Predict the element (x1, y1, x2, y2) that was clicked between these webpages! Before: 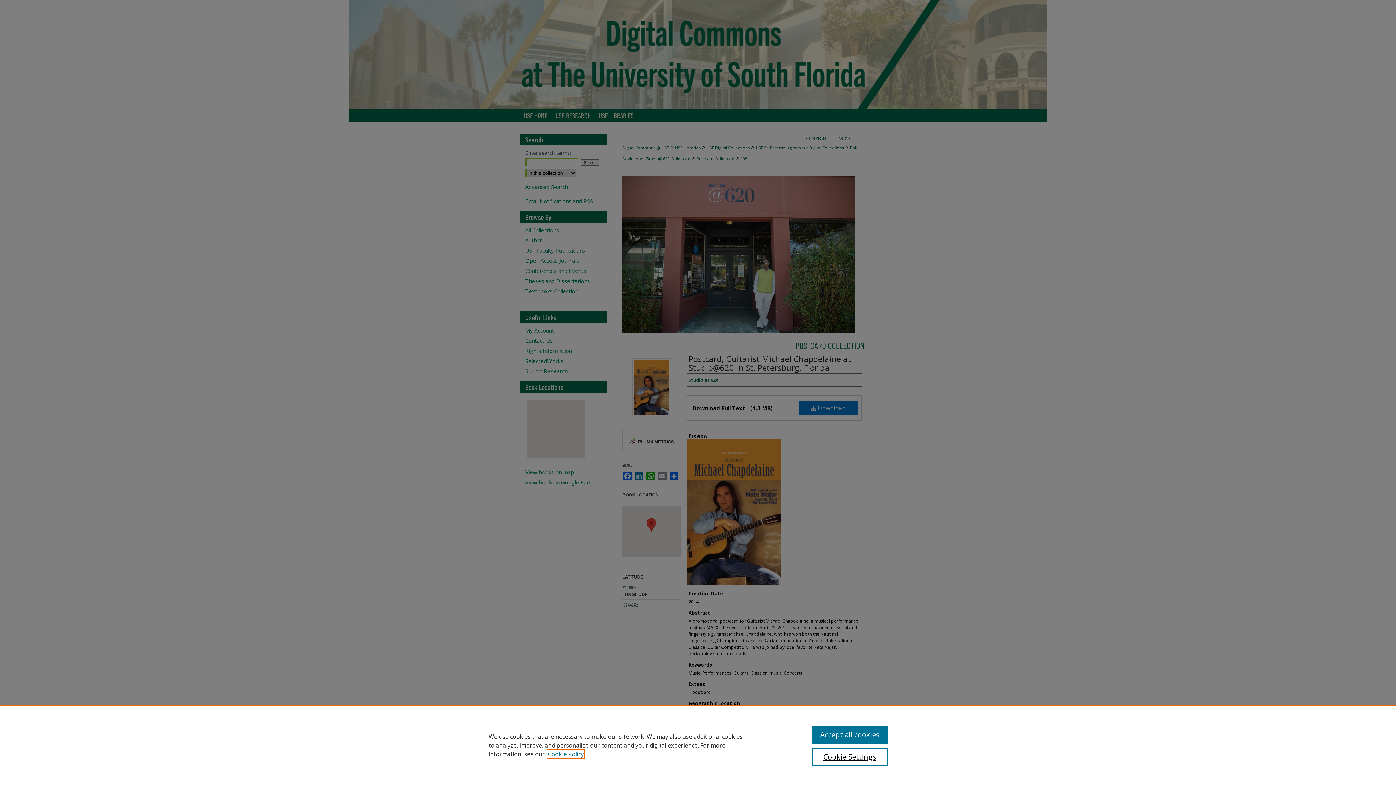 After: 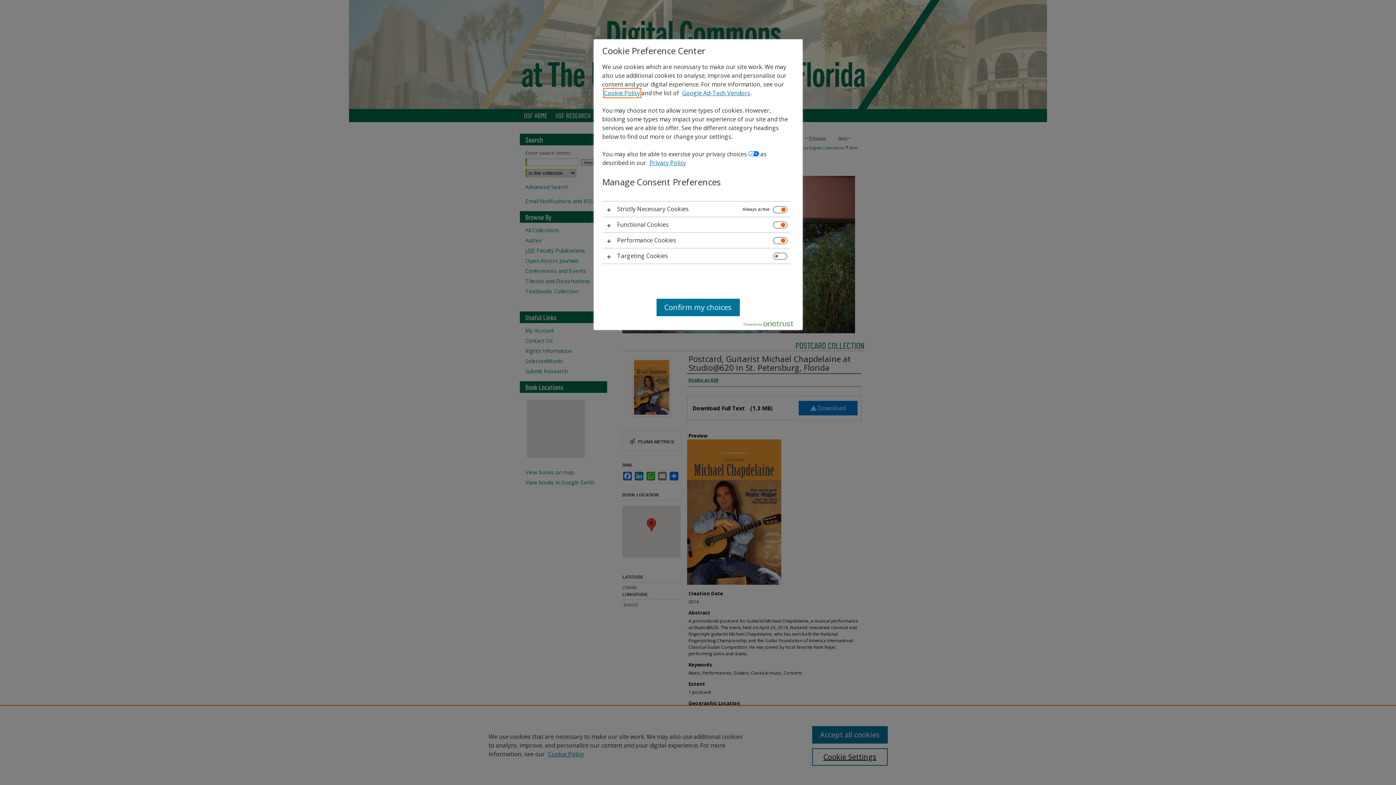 Action: bbox: (812, 748, 887, 766) label: Cookie Settings